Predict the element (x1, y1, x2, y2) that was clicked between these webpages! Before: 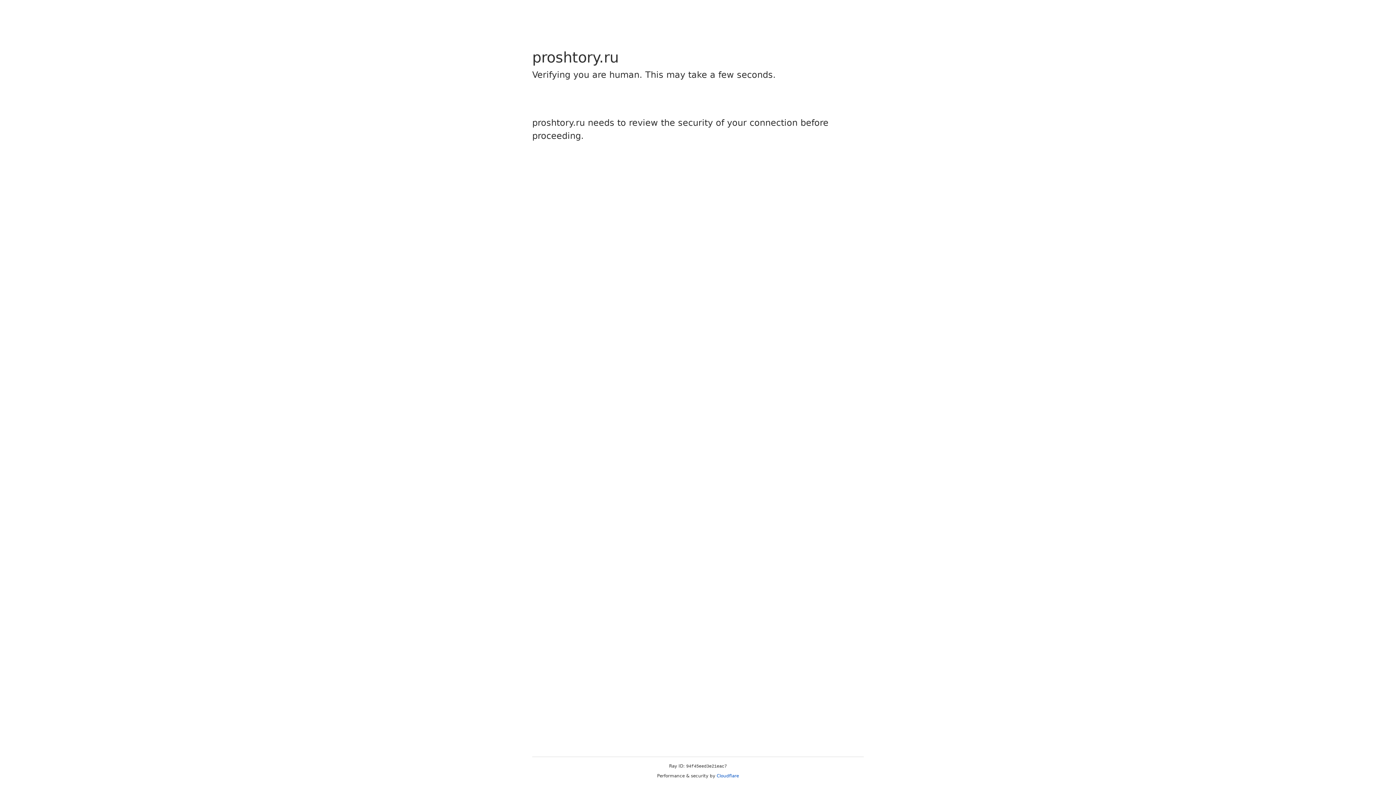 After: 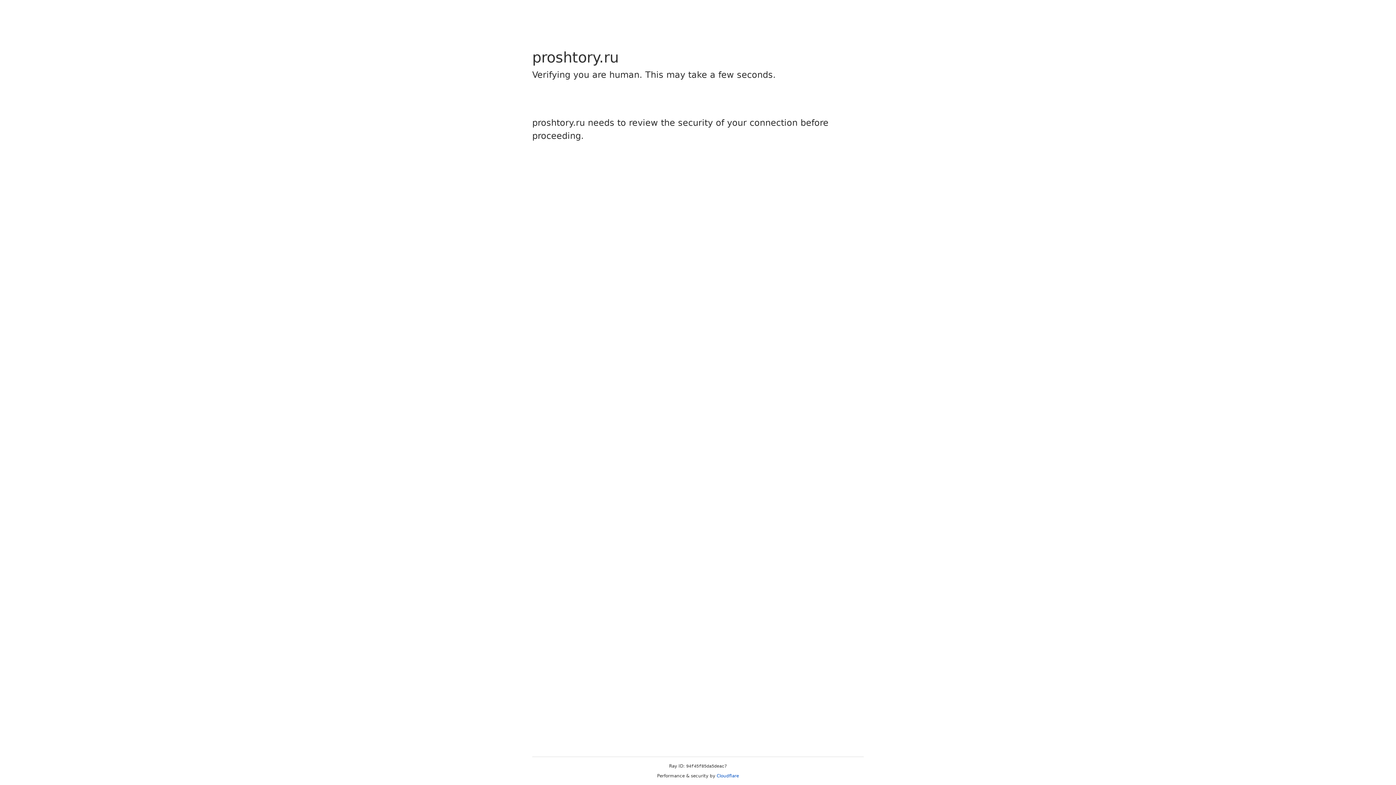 Action: bbox: (716, 773, 739, 778) label: Cloudflare